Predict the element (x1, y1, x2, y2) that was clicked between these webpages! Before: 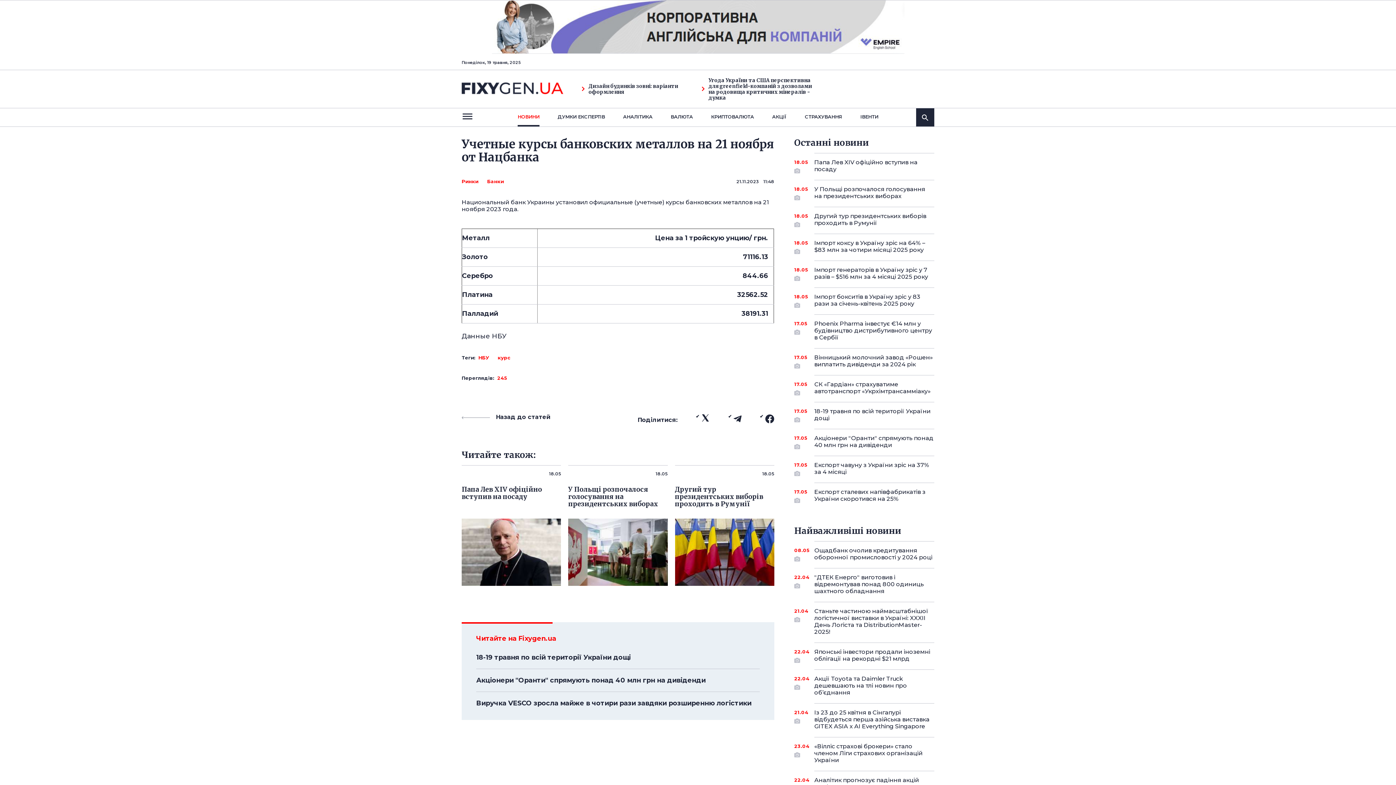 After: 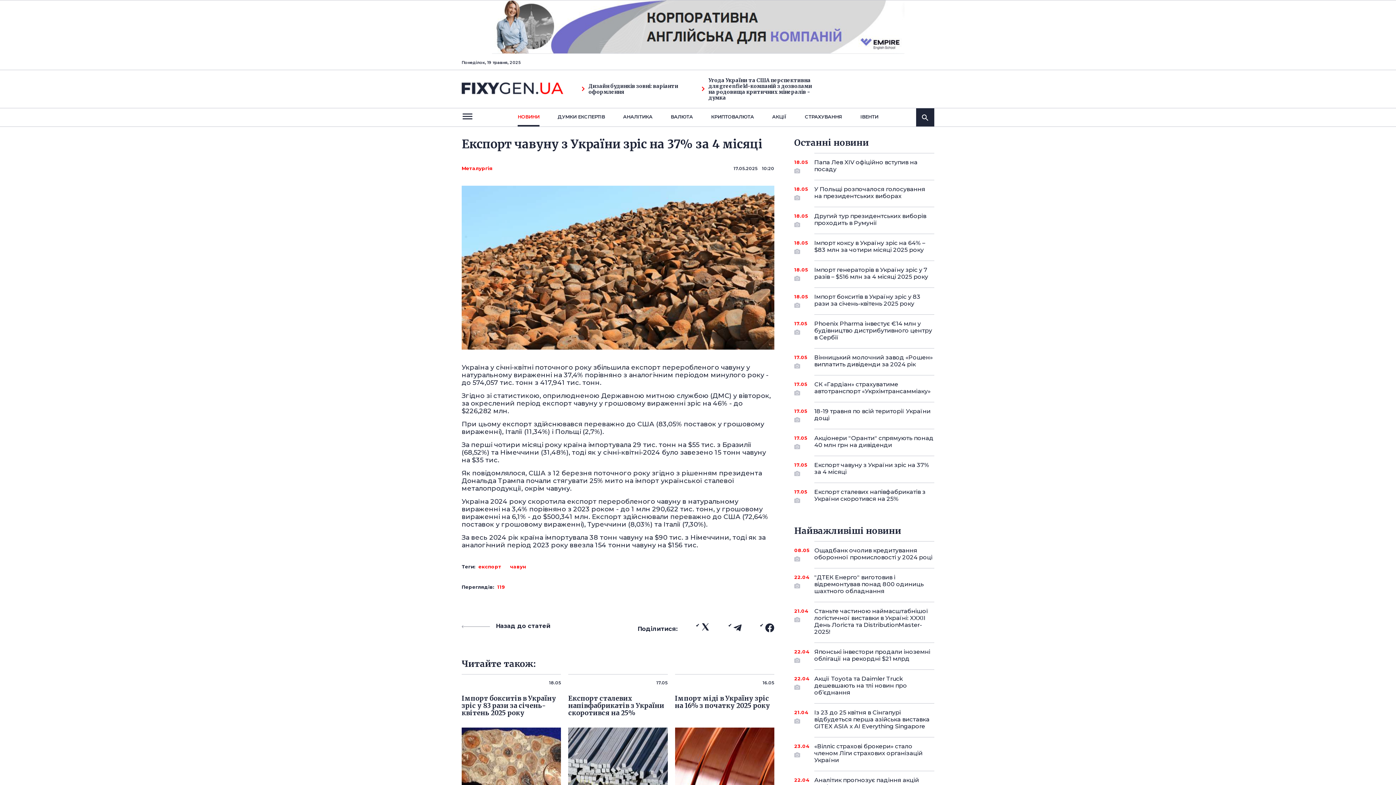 Action: bbox: (814, 456, 934, 481) label: 17.05
Експорт чавуну з України зріс на 37% за 4 місяці